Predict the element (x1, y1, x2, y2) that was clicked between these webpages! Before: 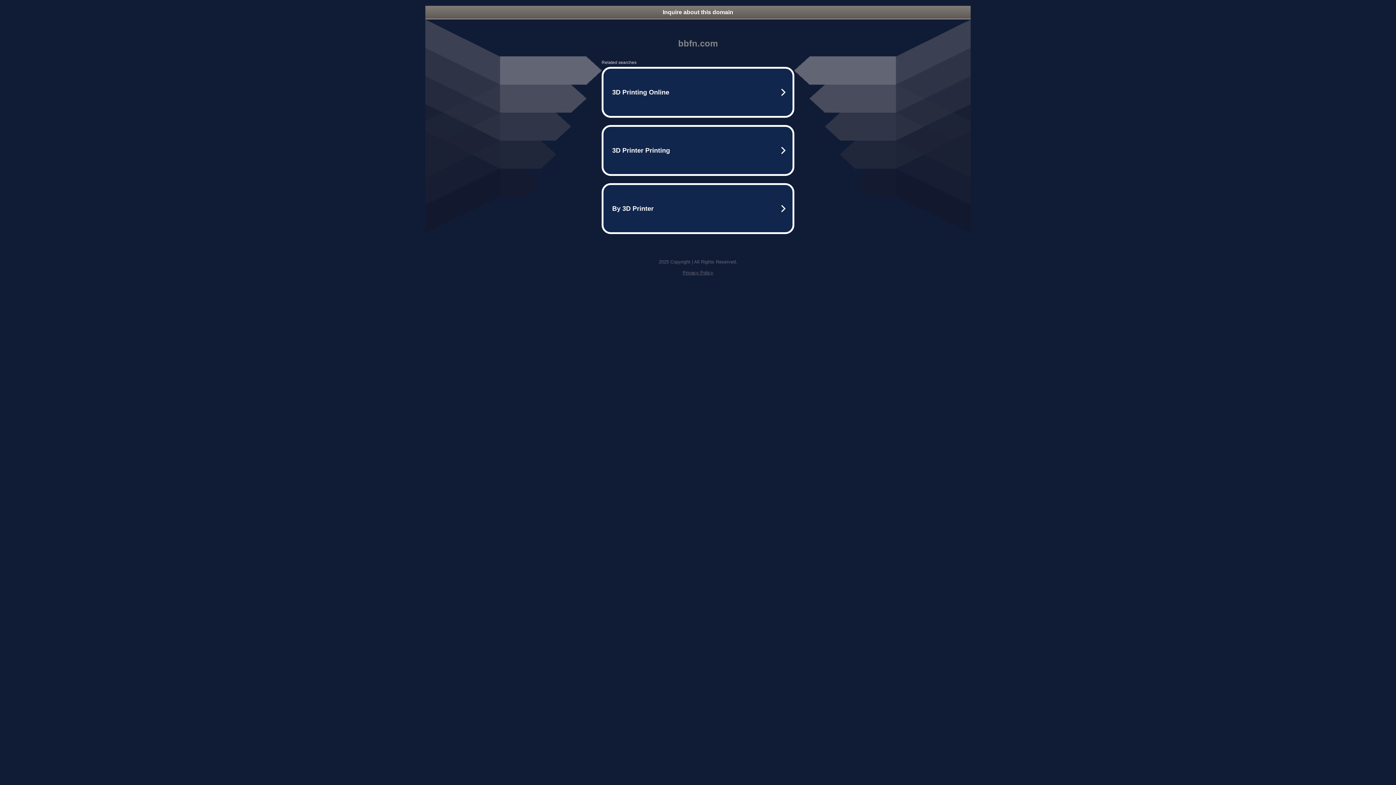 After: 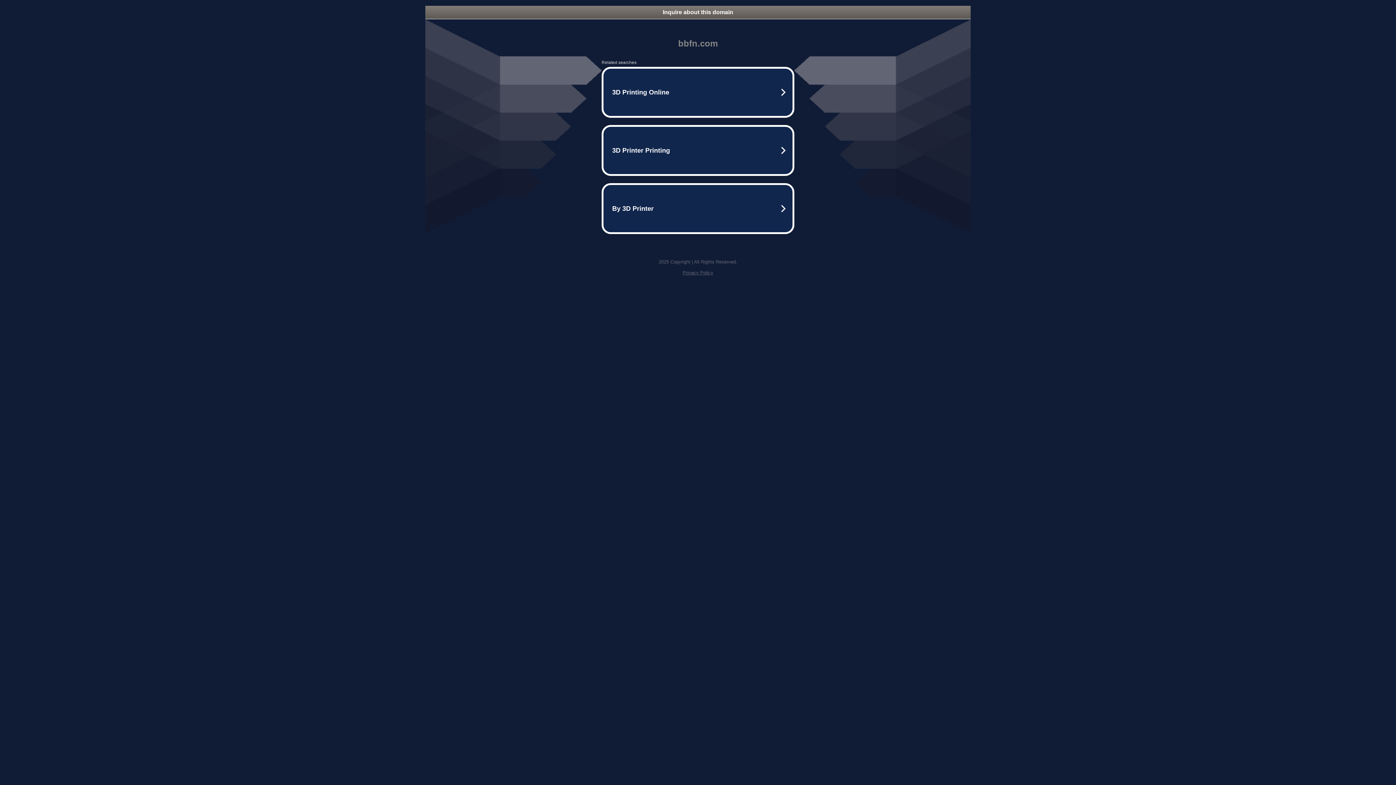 Action: bbox: (425, 5, 970, 18) label: Inquire about this domain